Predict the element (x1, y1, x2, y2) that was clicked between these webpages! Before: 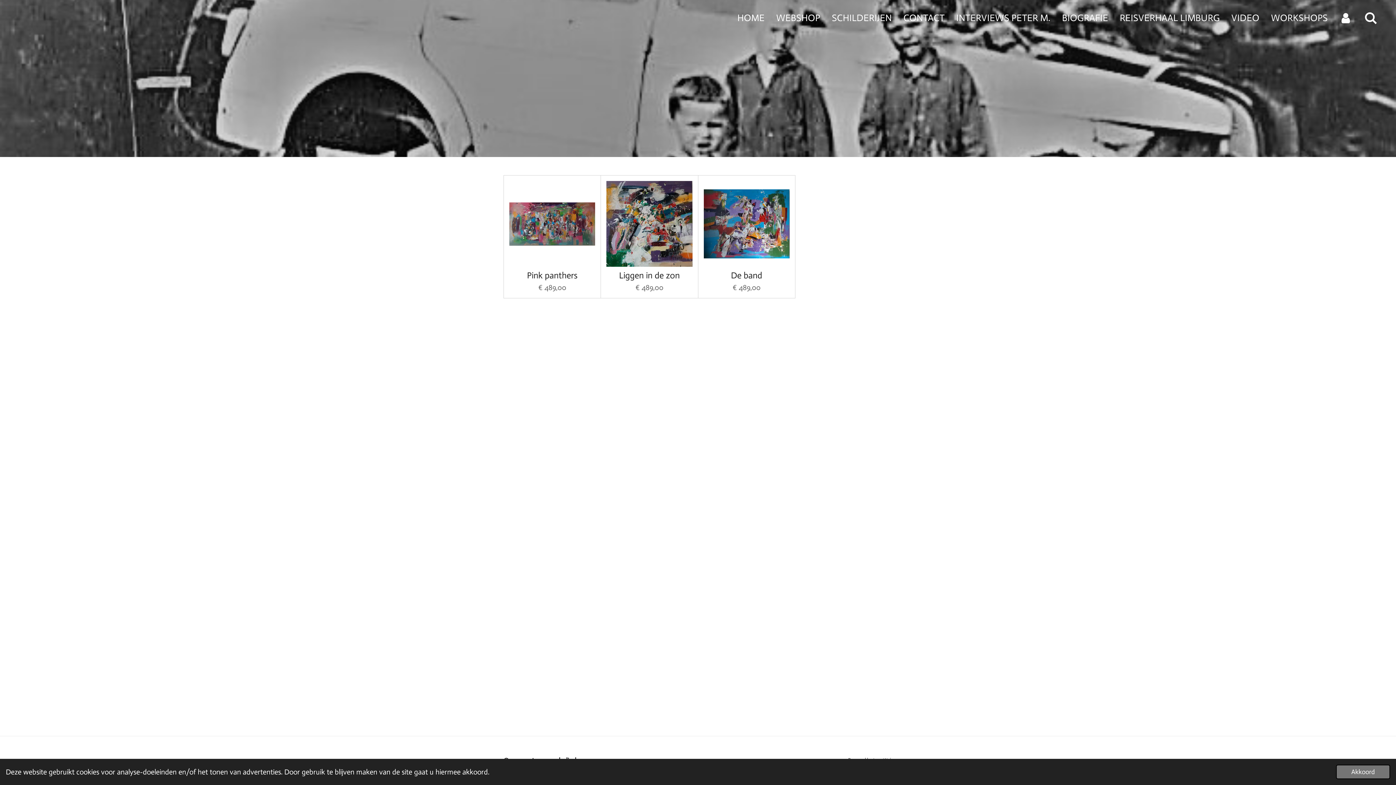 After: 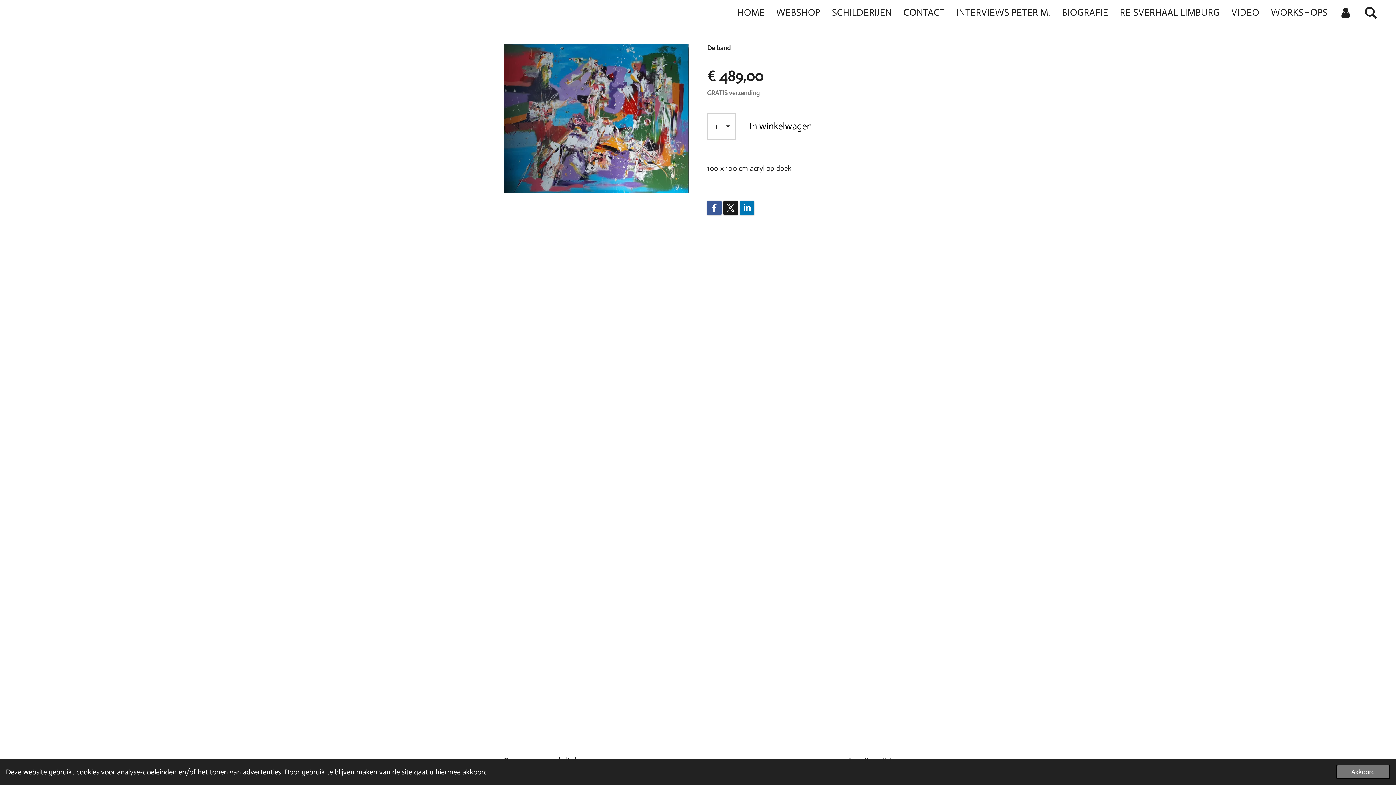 Action: label: De band bbox: (731, 270, 762, 280)